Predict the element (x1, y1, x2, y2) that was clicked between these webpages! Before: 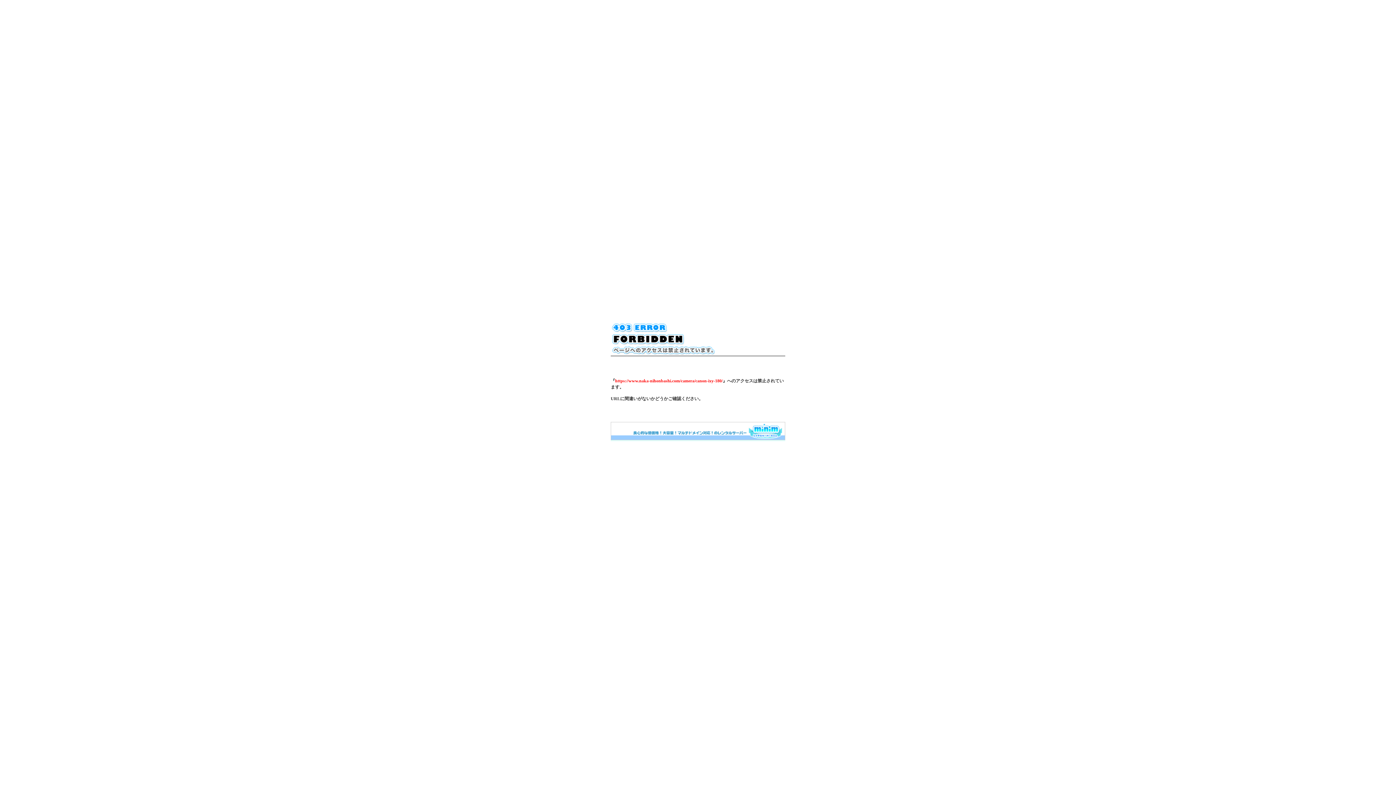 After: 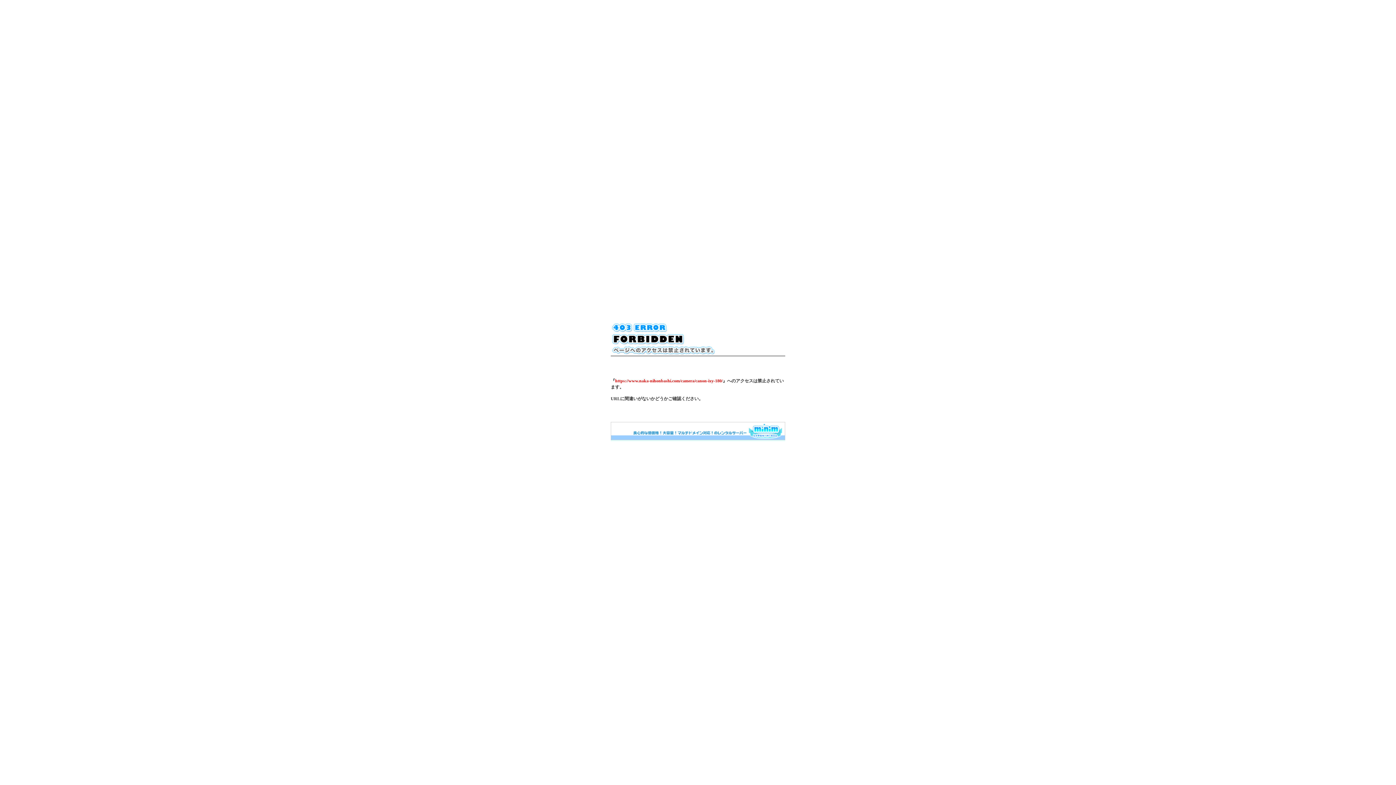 Action: bbox: (610, 436, 785, 441)